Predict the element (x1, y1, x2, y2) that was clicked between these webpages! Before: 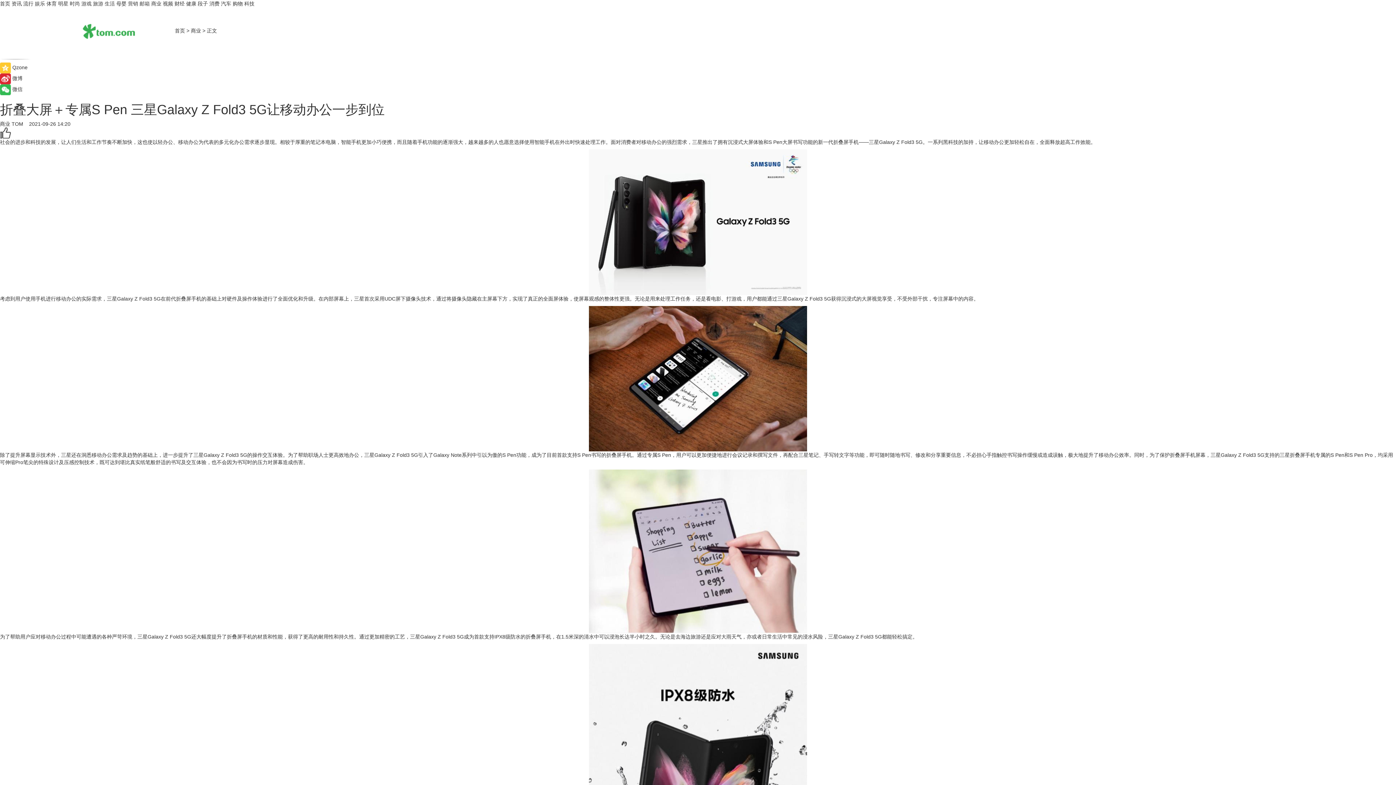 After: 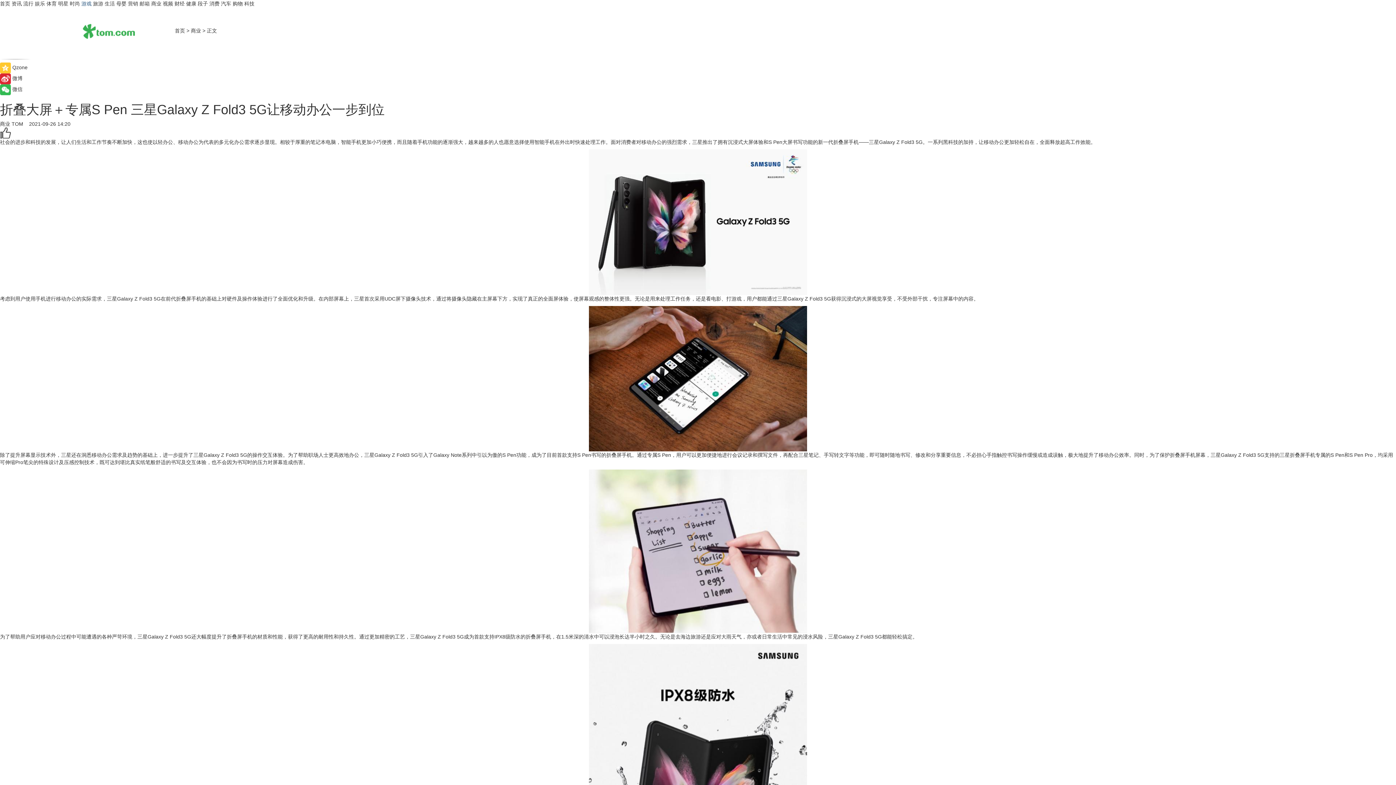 Action: label: 游戏 bbox: (81, 0, 91, 6)